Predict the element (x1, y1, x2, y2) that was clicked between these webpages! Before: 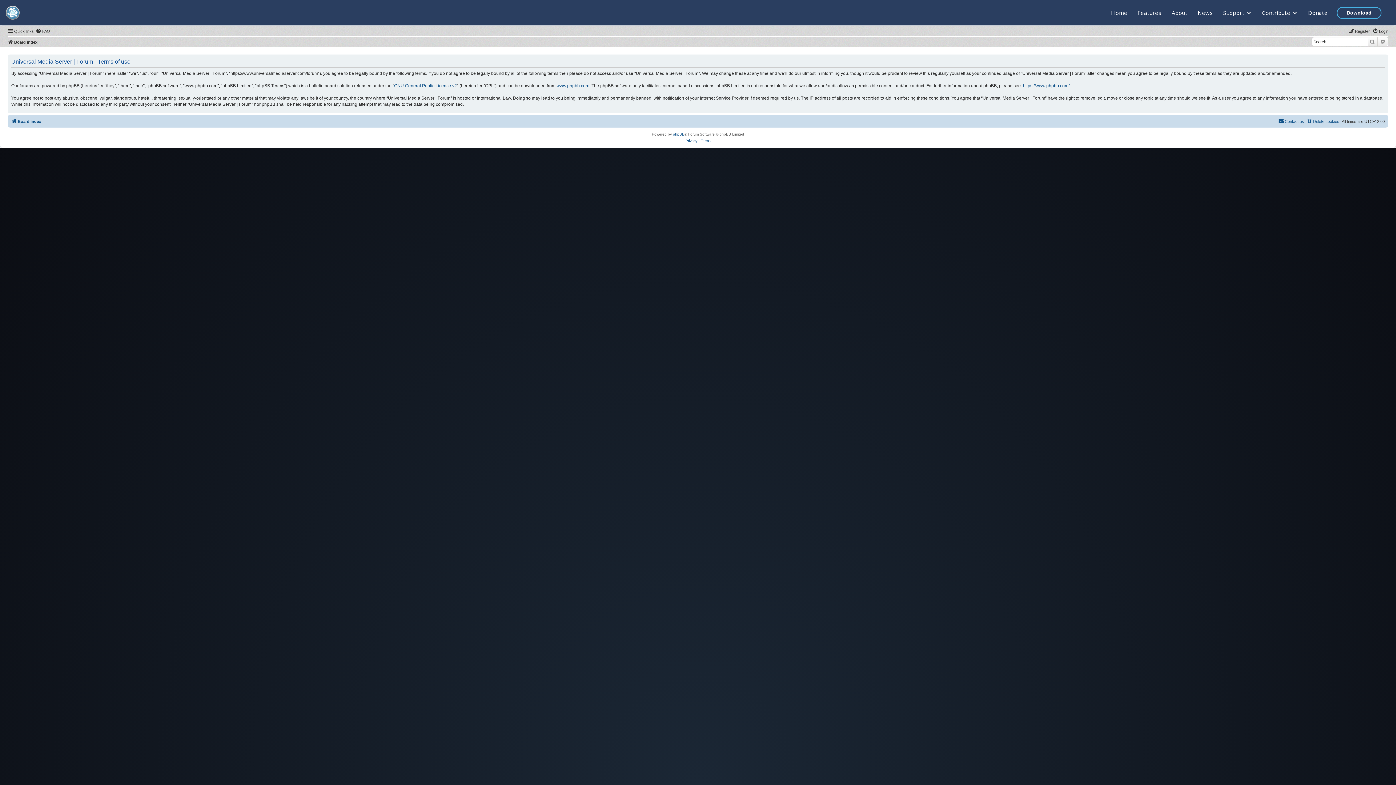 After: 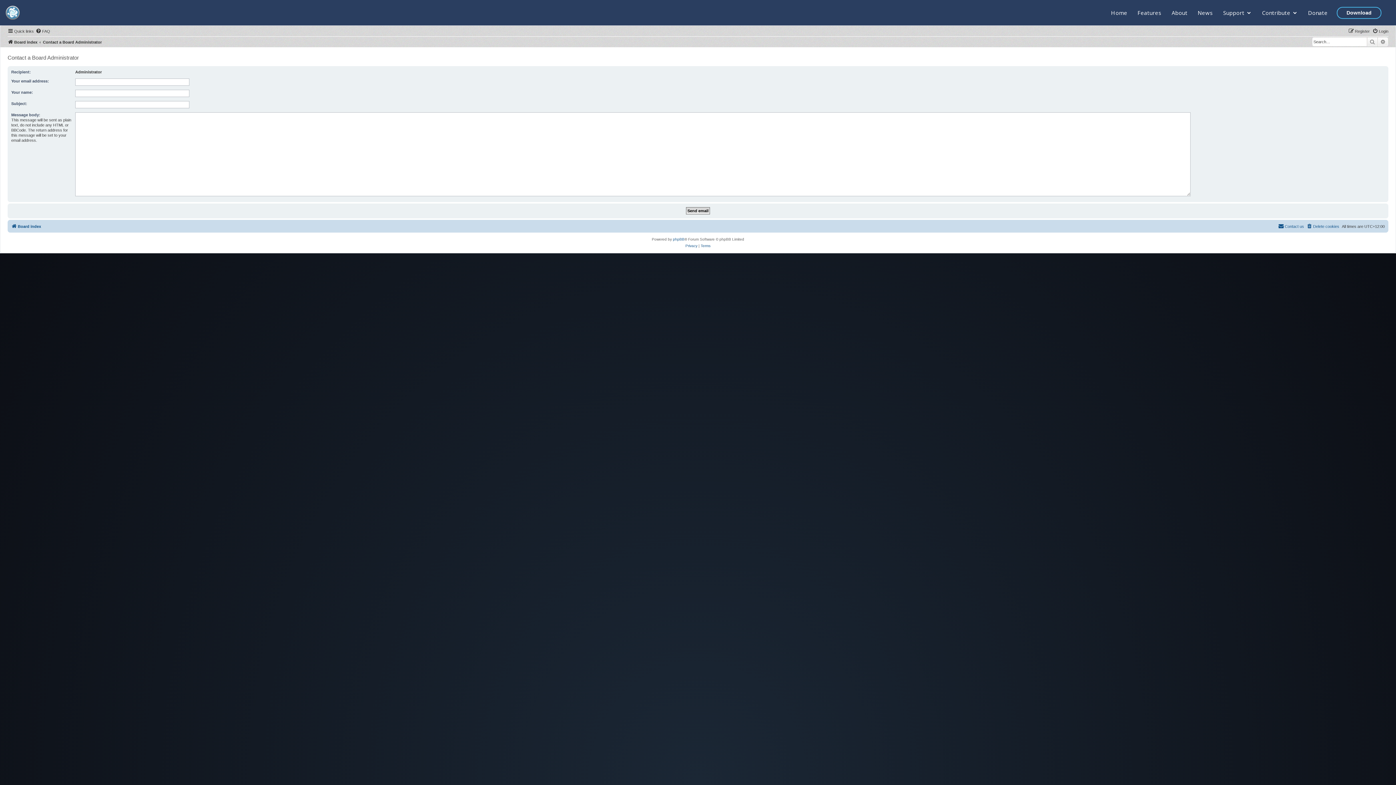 Action: label: Contact us bbox: (1278, 117, 1304, 125)